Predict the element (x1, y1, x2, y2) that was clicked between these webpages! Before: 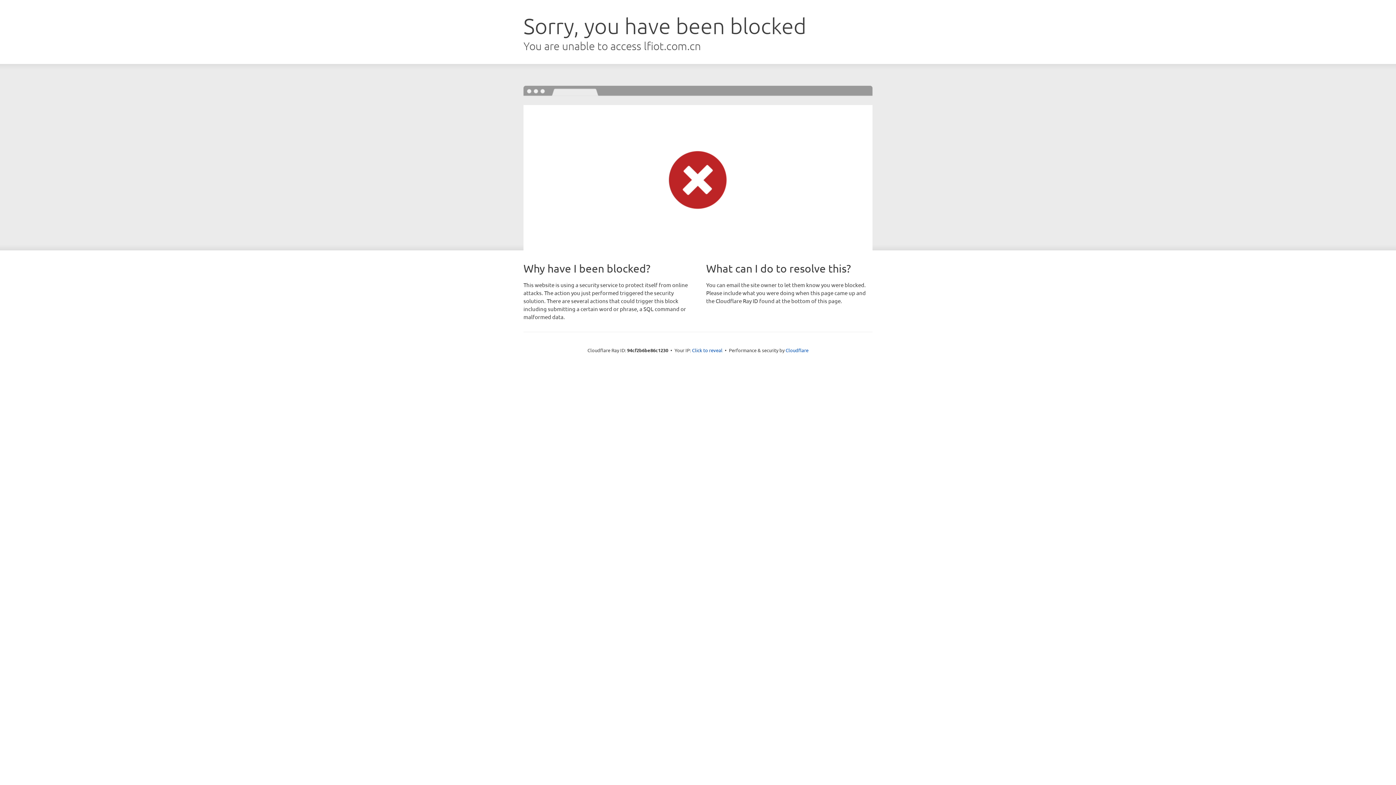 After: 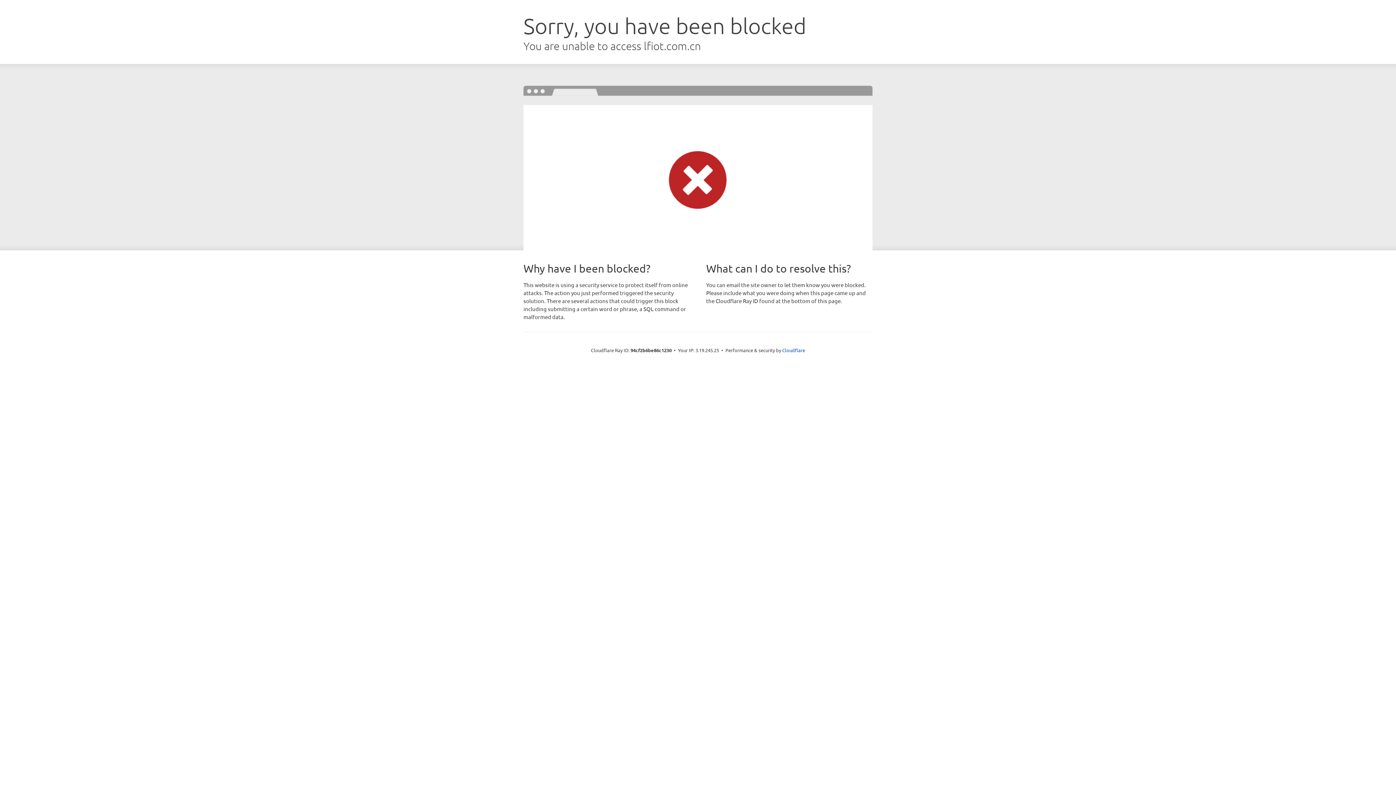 Action: label: Click to reveal bbox: (692, 346, 722, 353)